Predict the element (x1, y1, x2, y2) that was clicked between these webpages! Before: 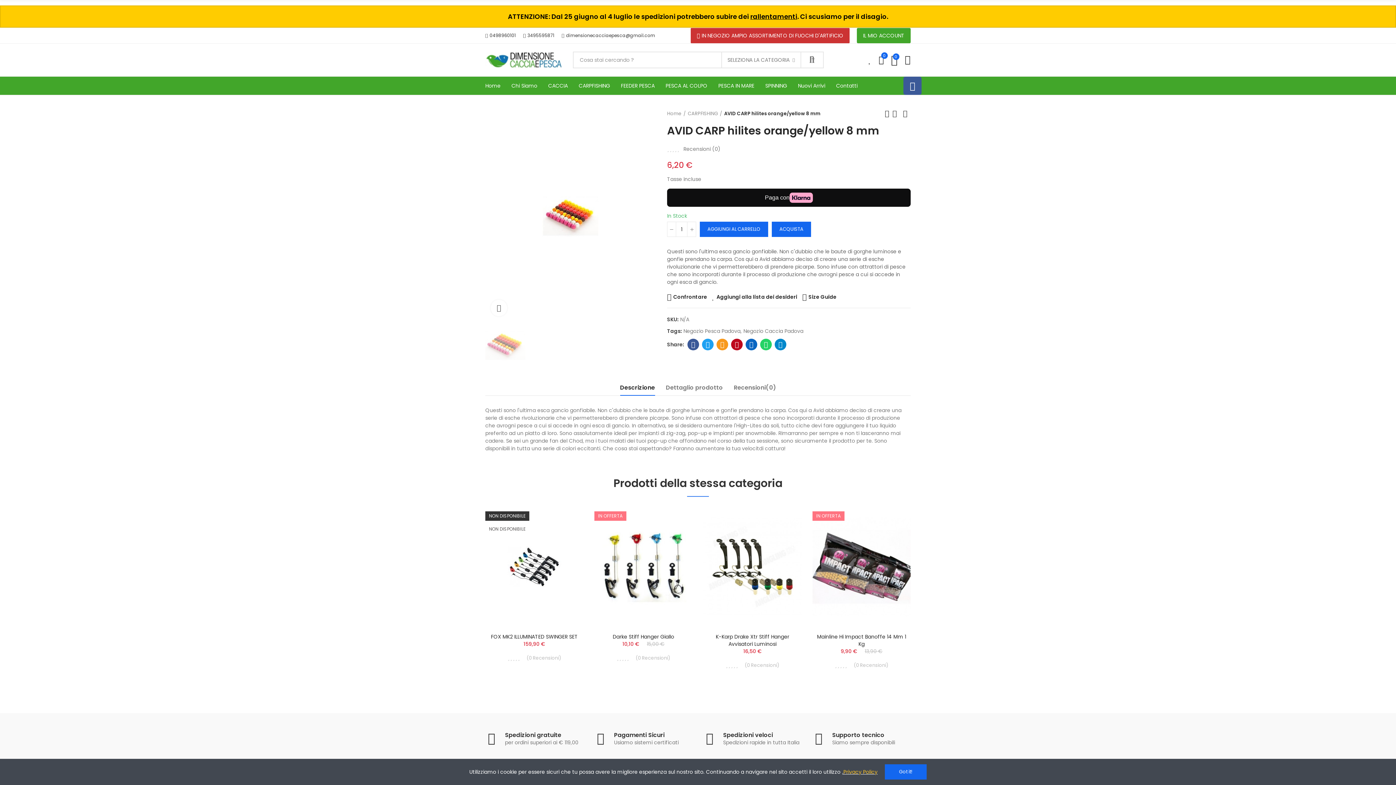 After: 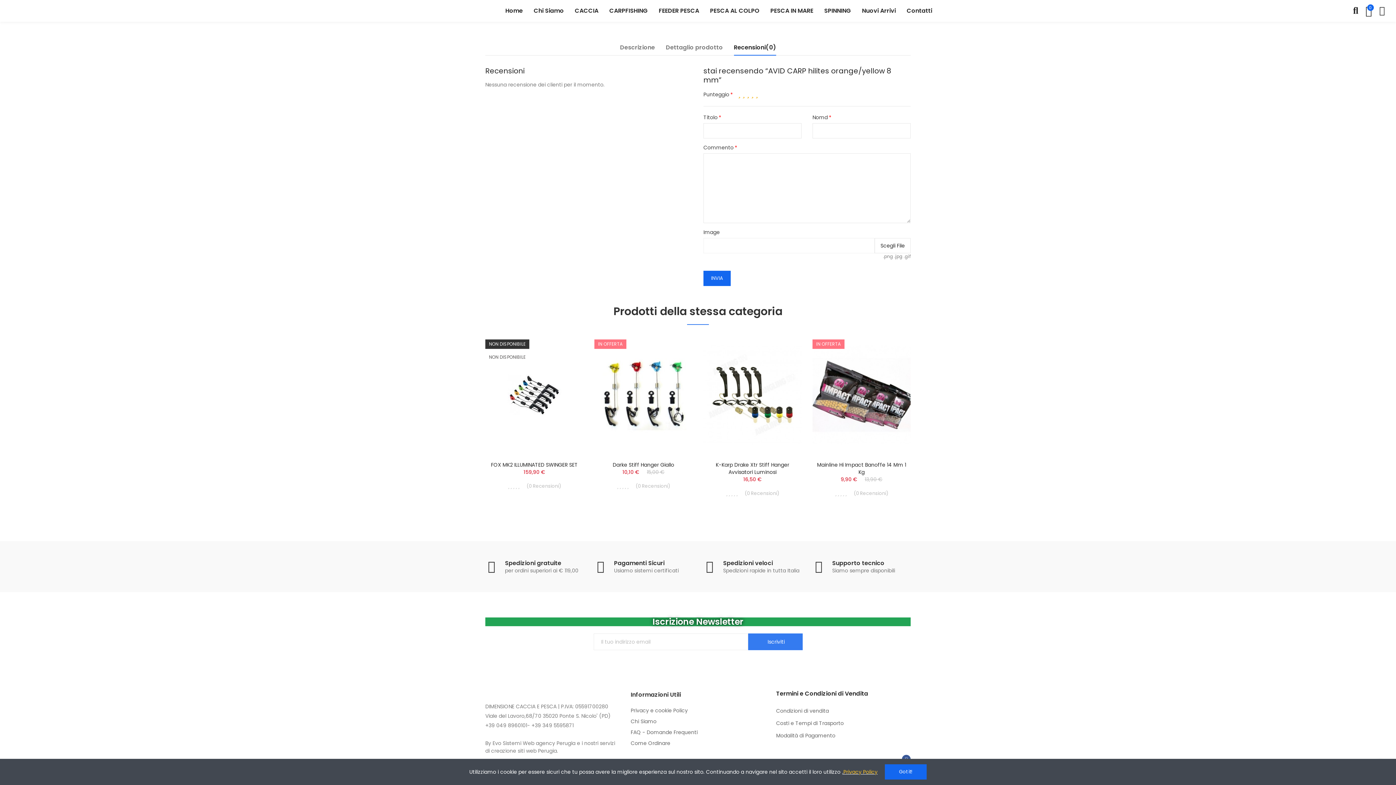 Action: label: Recensioni (0) bbox: (683, 146, 720, 151)